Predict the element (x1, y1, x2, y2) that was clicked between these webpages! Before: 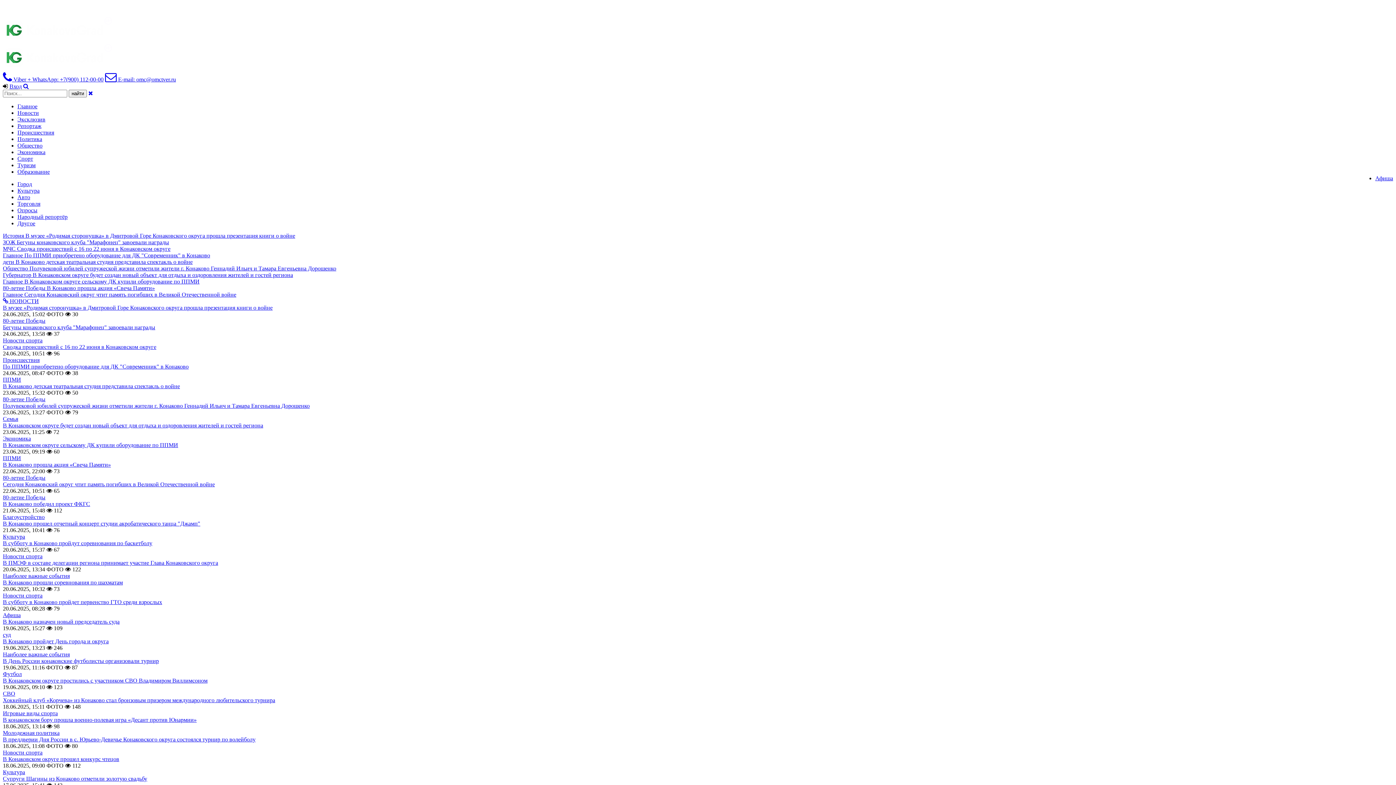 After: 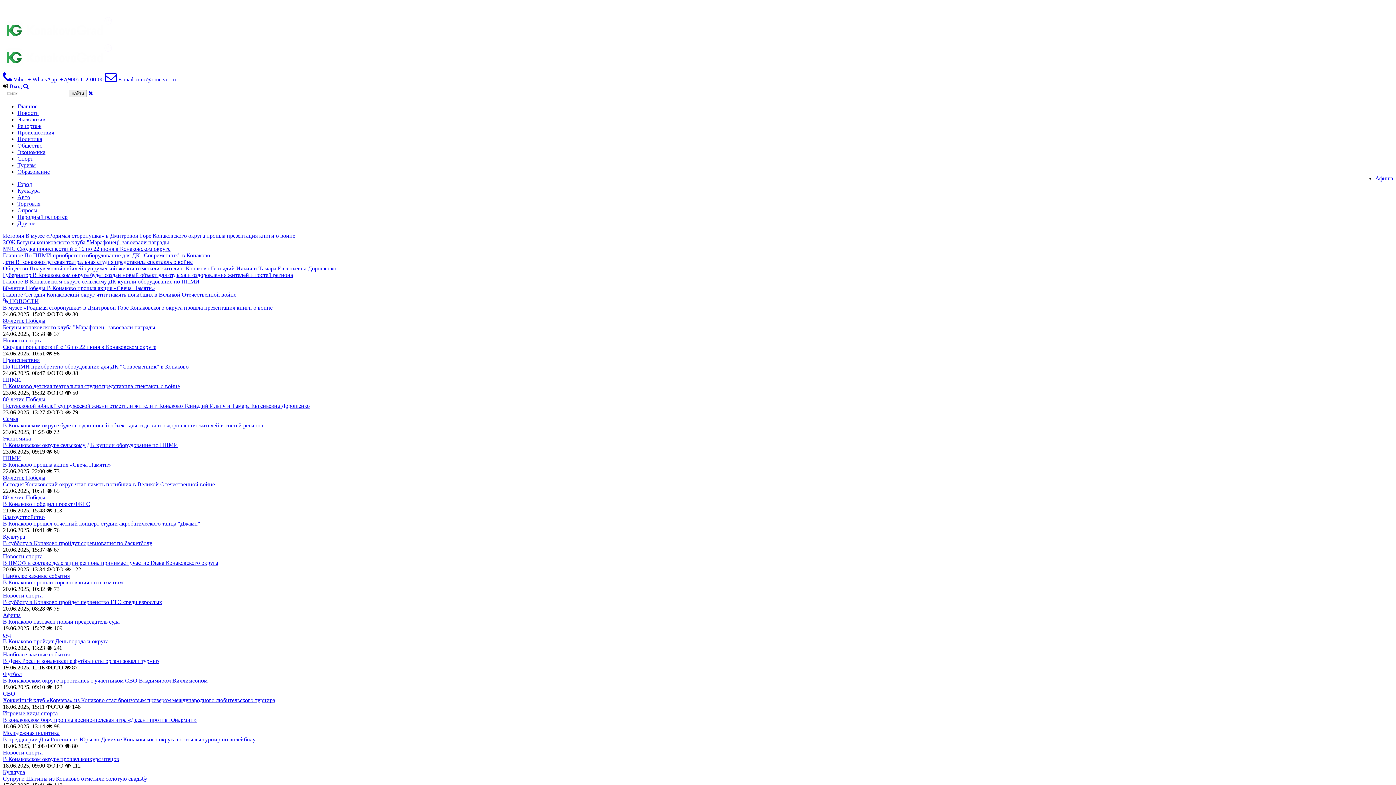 Action: label: В Конаково победил проект ФКГС bbox: (2, 501, 90, 507)